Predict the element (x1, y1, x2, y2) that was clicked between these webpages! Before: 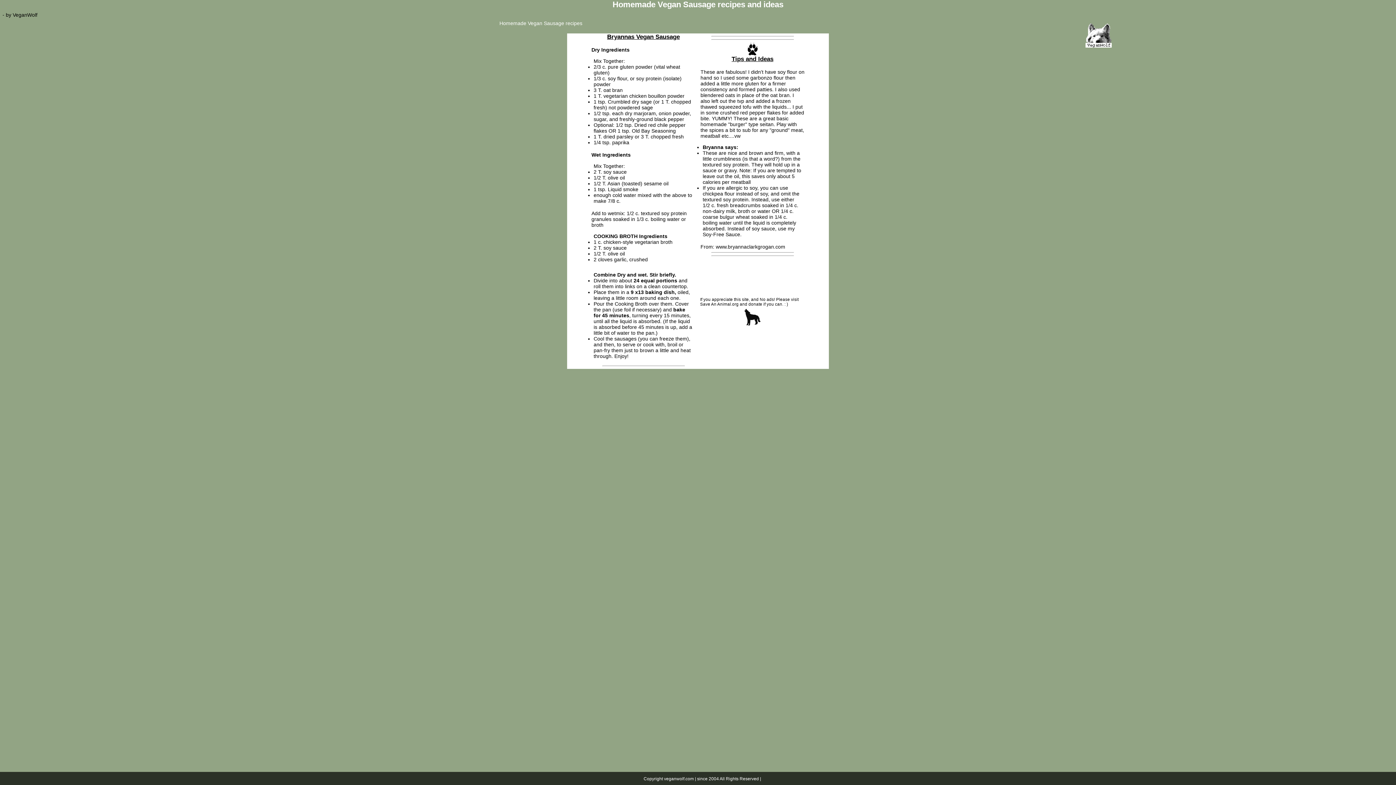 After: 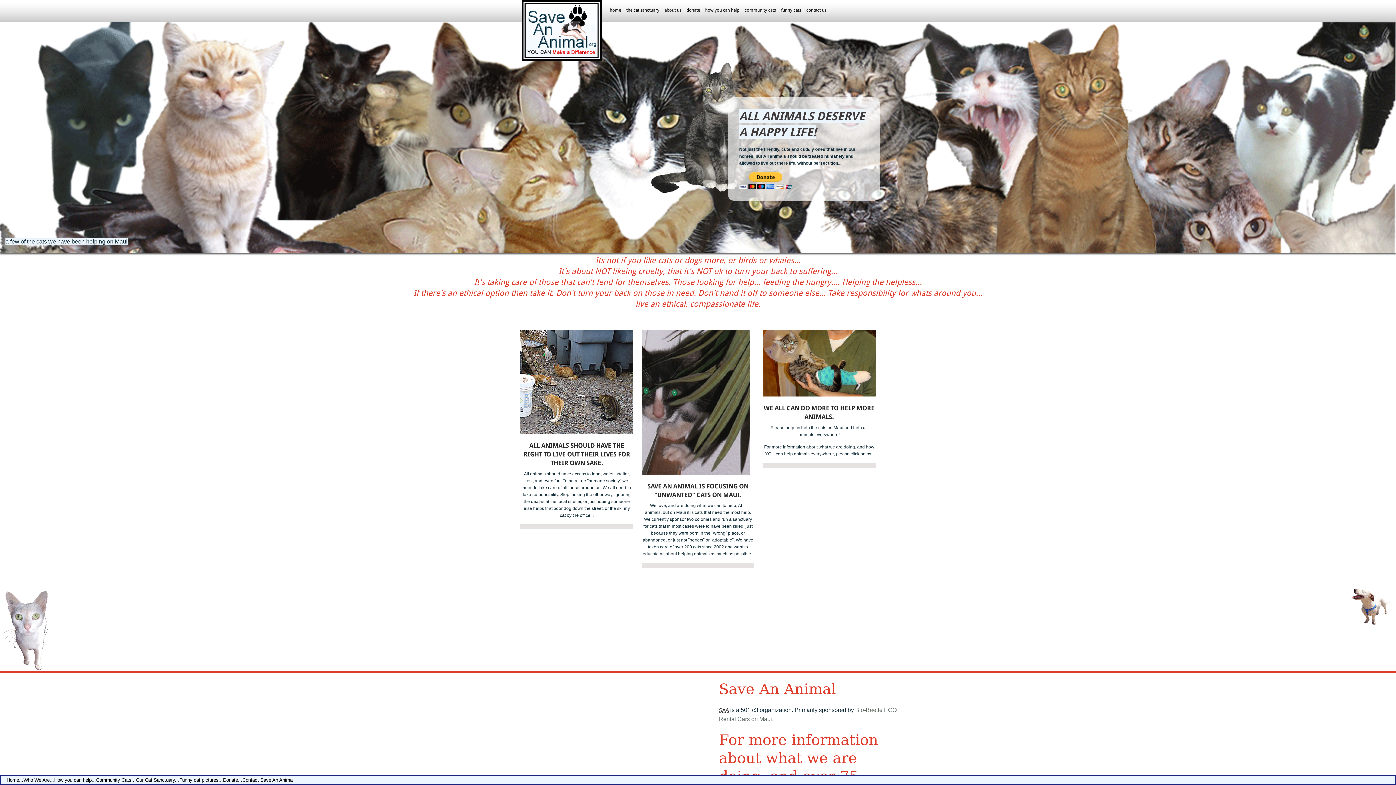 Action: bbox: (700, 296, 805, 306) label: If you appreciate this site, and No ads! Please visit Save An Animal.org and donate if you can. : )